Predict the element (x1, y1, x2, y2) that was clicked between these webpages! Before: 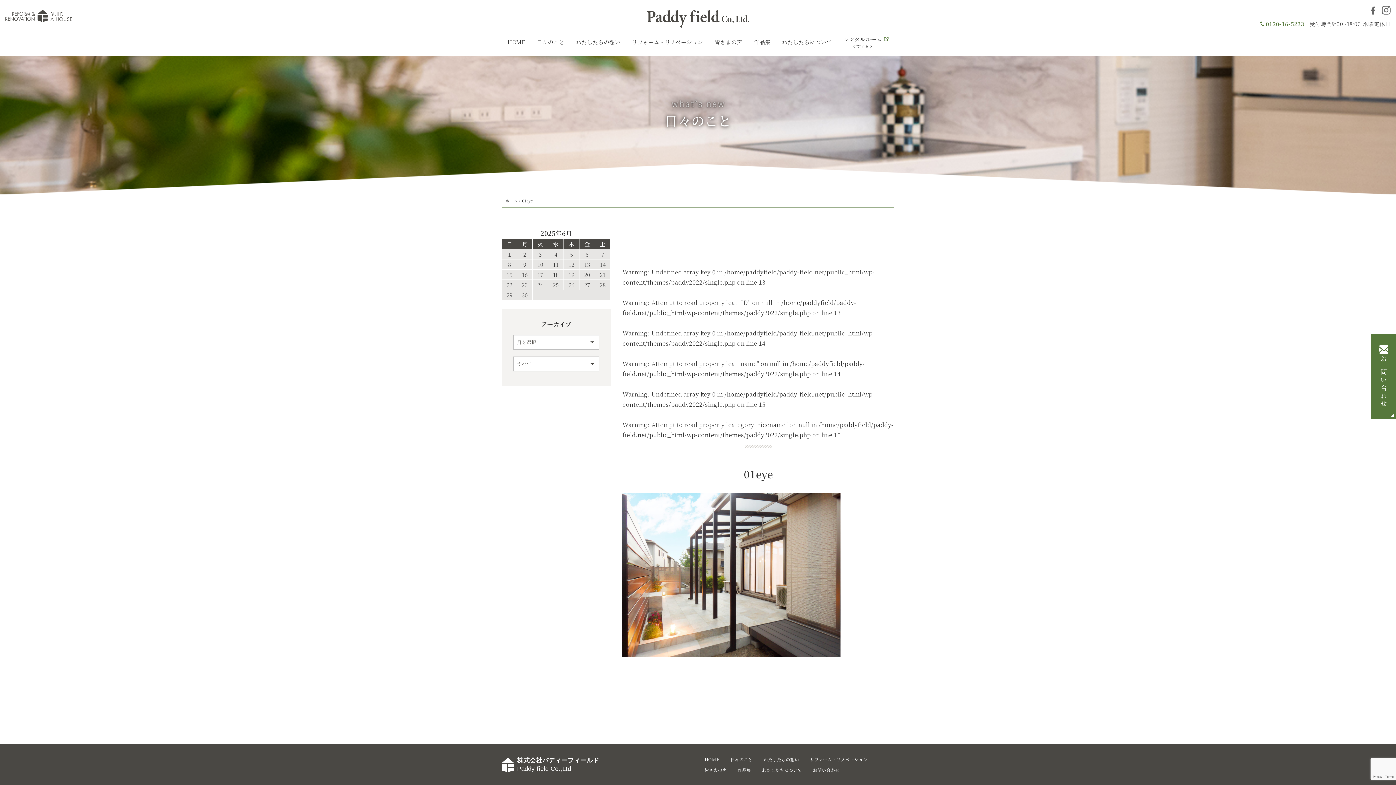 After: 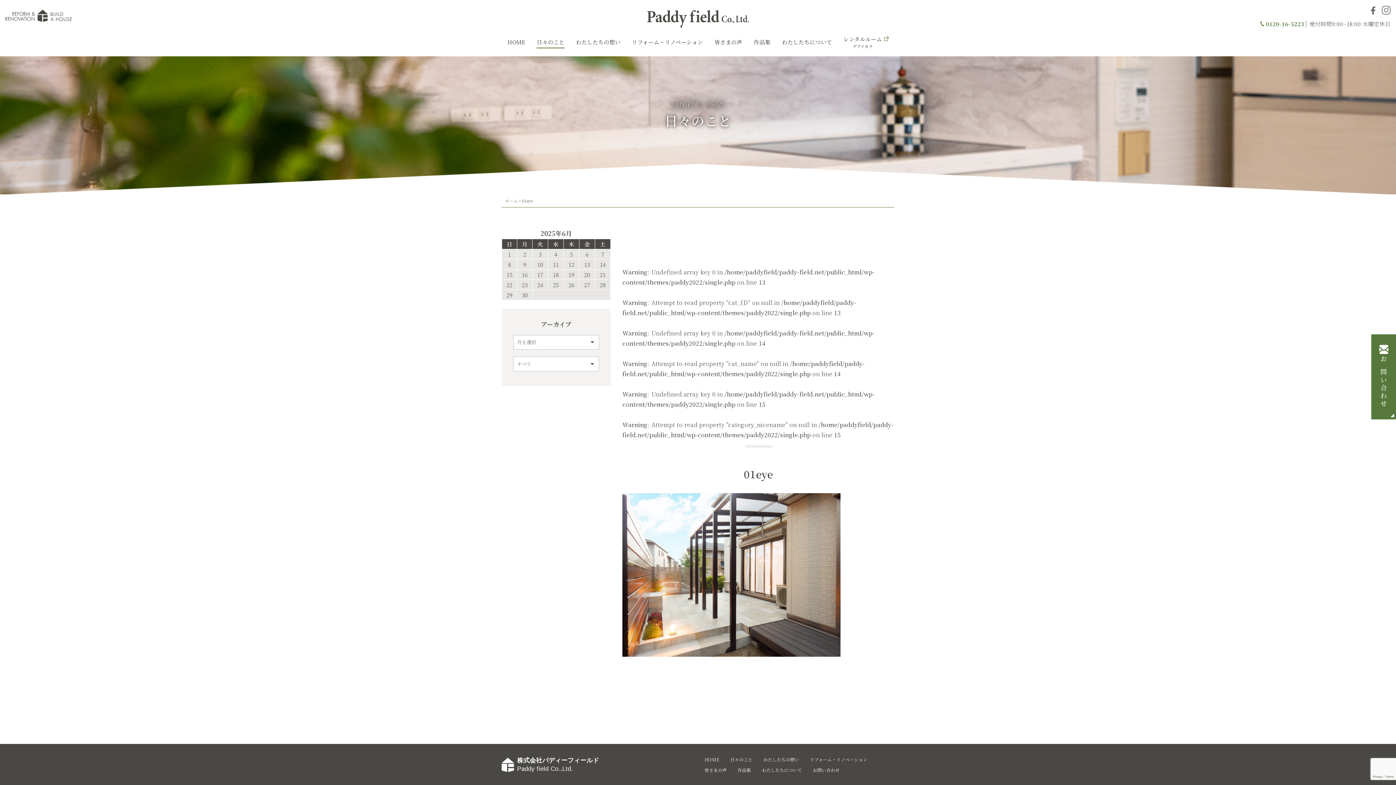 Action: bbox: (1382, 4, 1390, 14)